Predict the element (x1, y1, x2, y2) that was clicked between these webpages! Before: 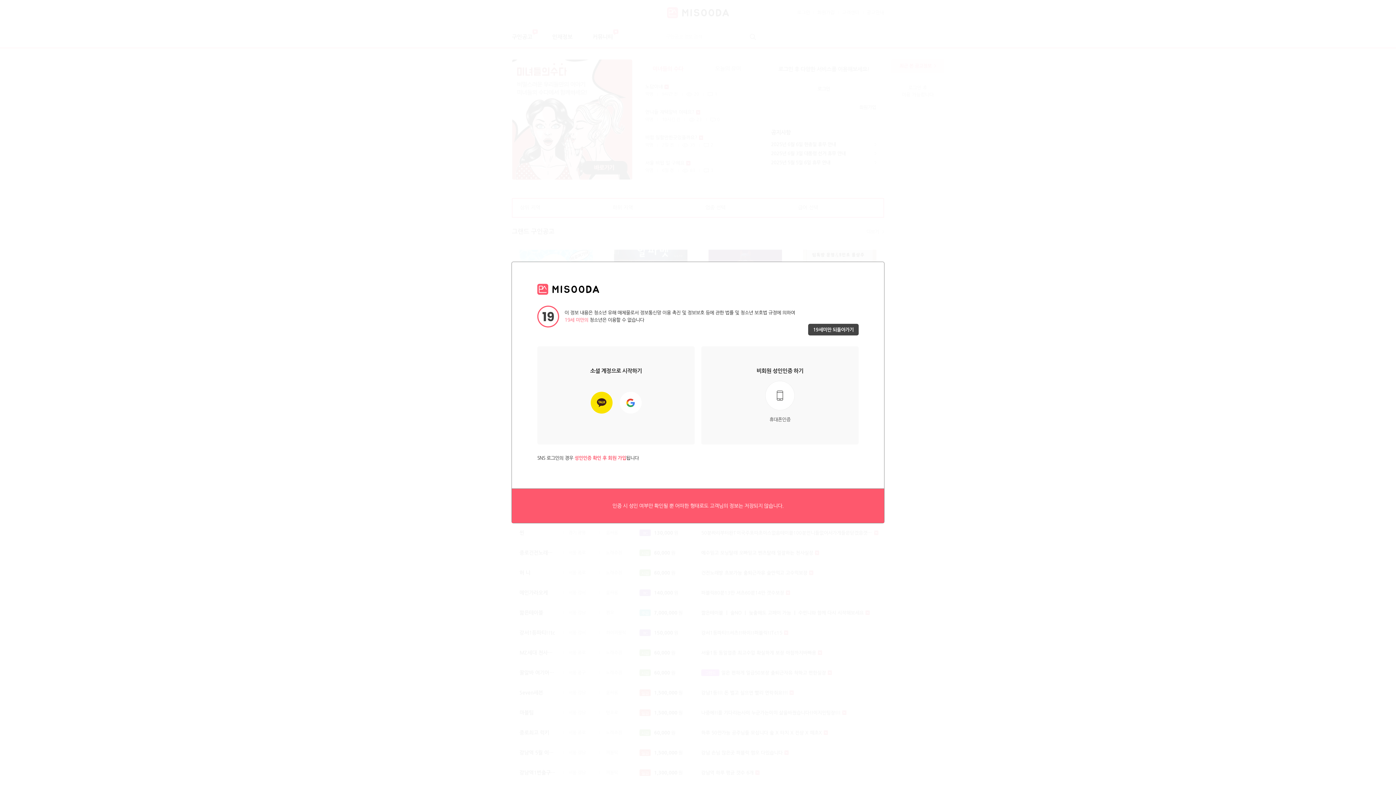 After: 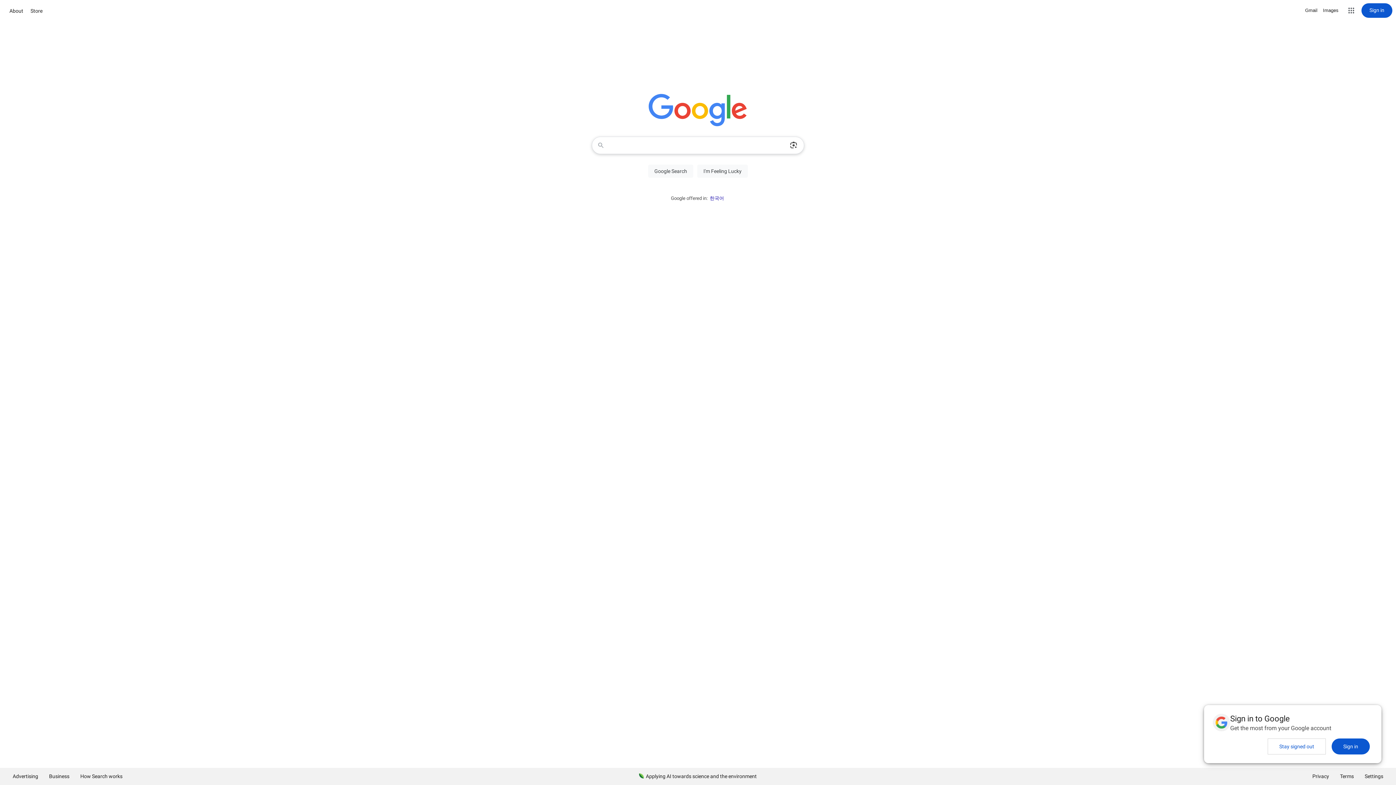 Action: label: 19세미만 되돌아가기 bbox: (808, 324, 858, 335)